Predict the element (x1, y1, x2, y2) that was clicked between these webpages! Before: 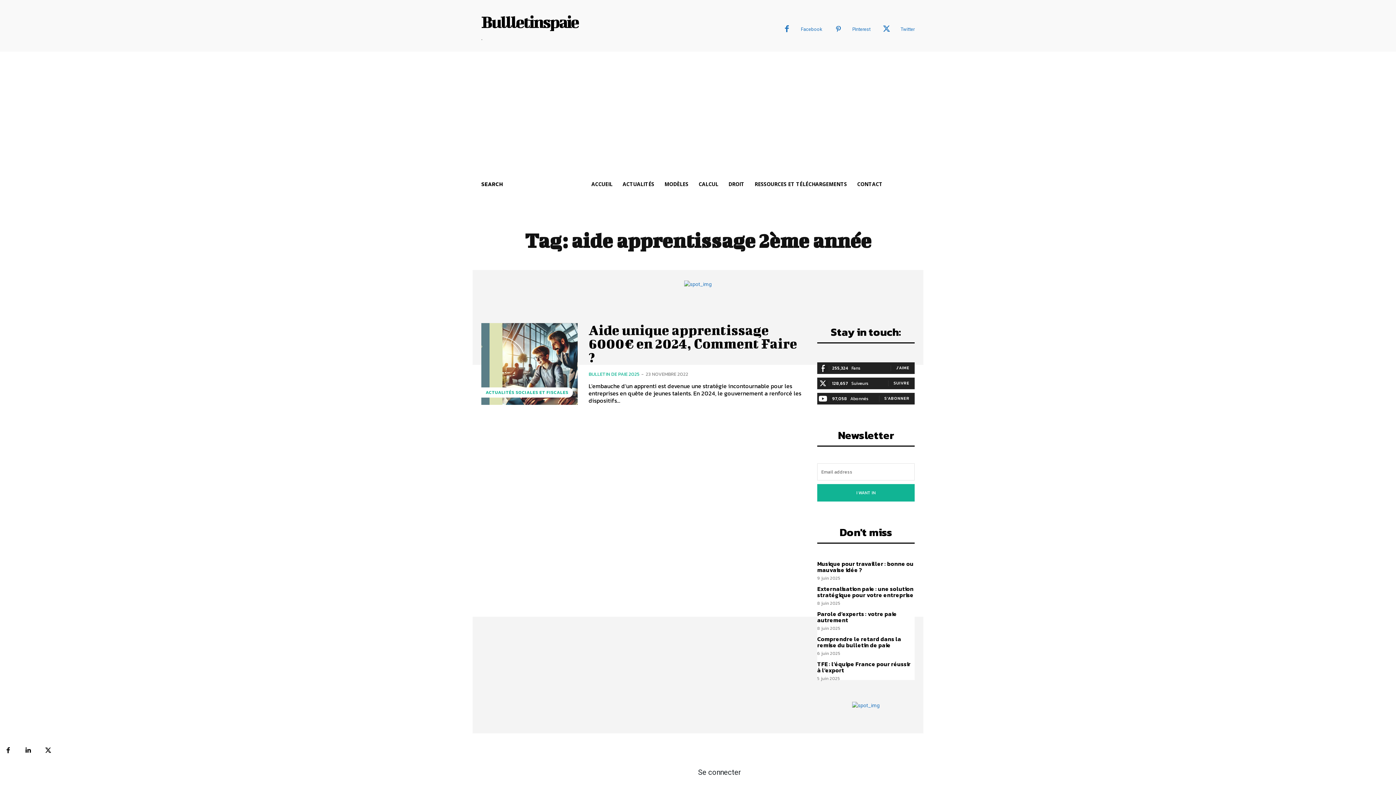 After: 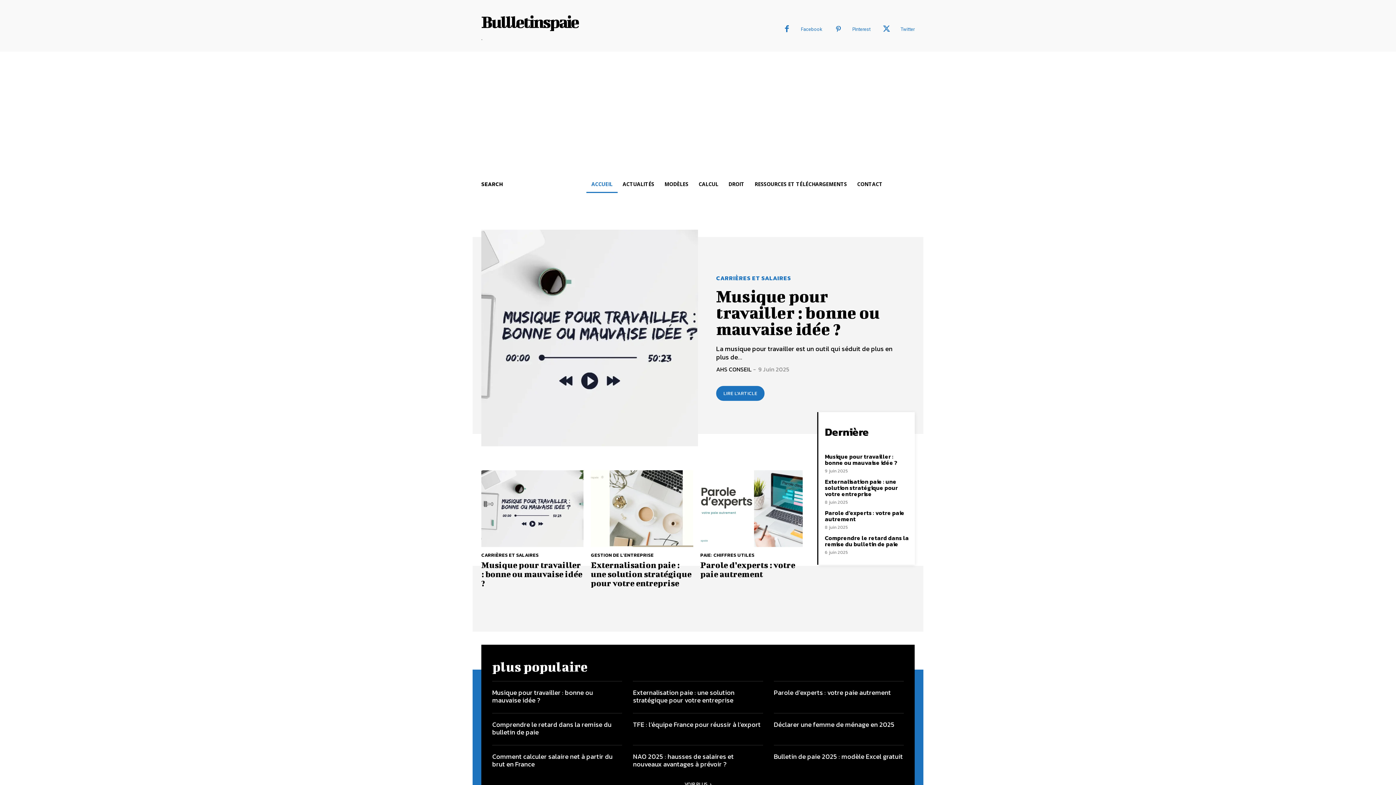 Action: bbox: (586, 175, 617, 193) label: ACCUEIL